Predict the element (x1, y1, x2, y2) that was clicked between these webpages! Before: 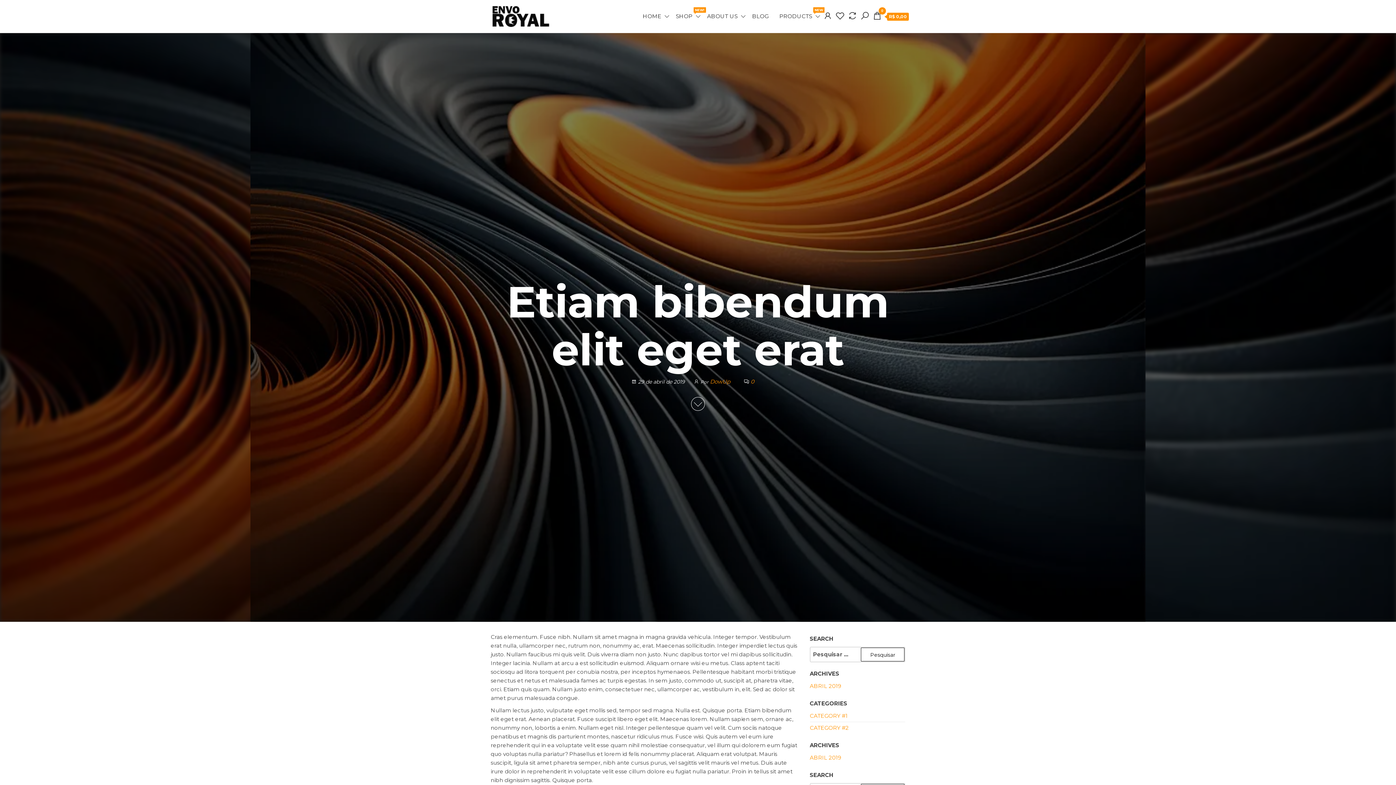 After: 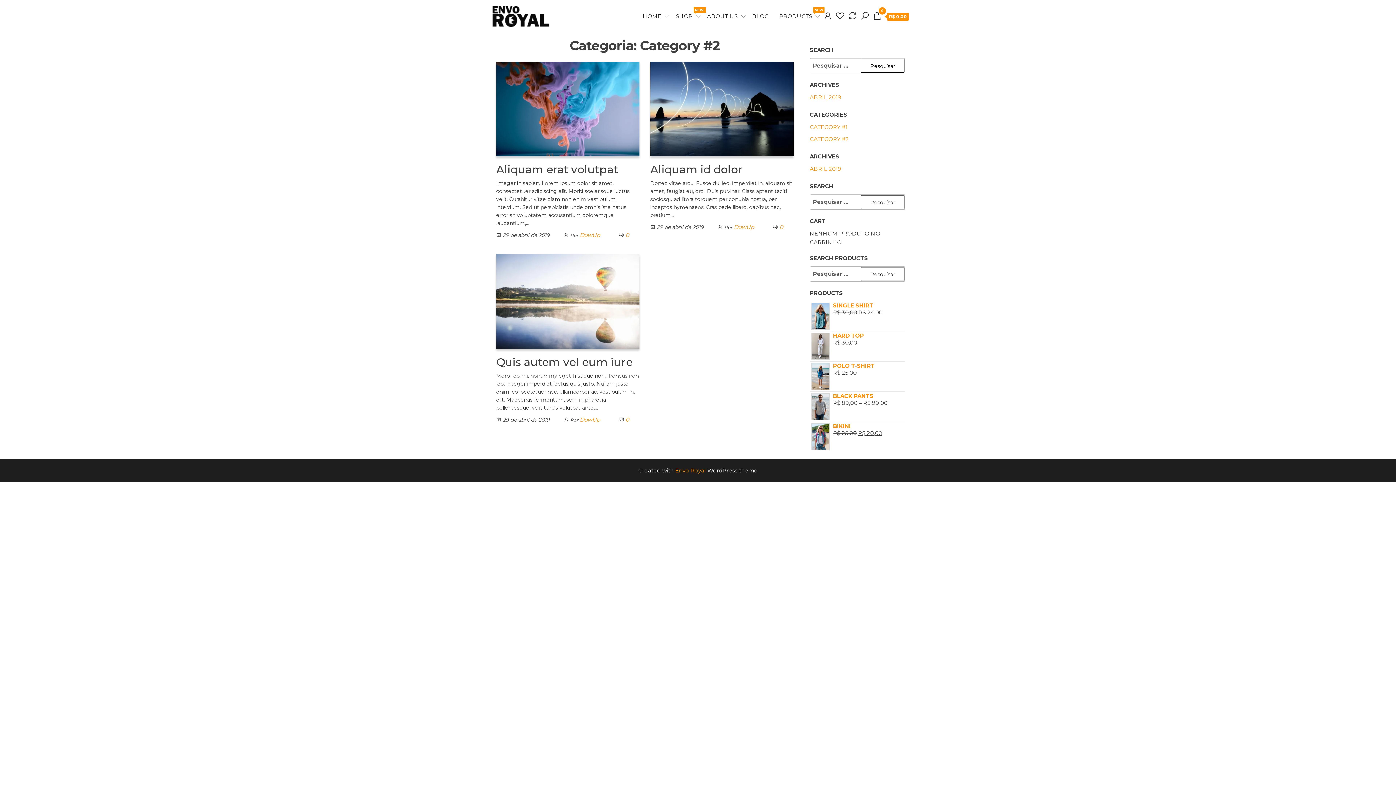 Action: label: CATEGORY #2 bbox: (810, 724, 848, 731)